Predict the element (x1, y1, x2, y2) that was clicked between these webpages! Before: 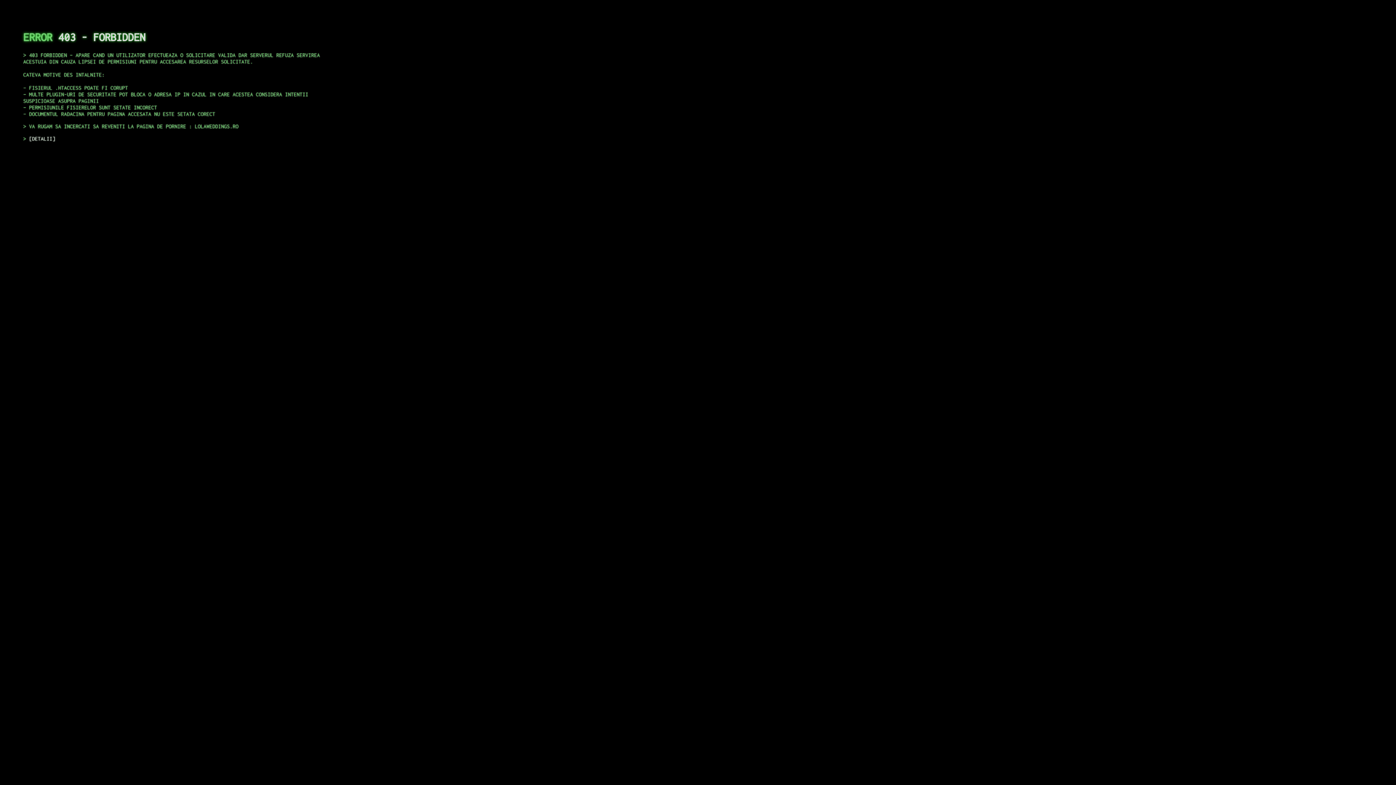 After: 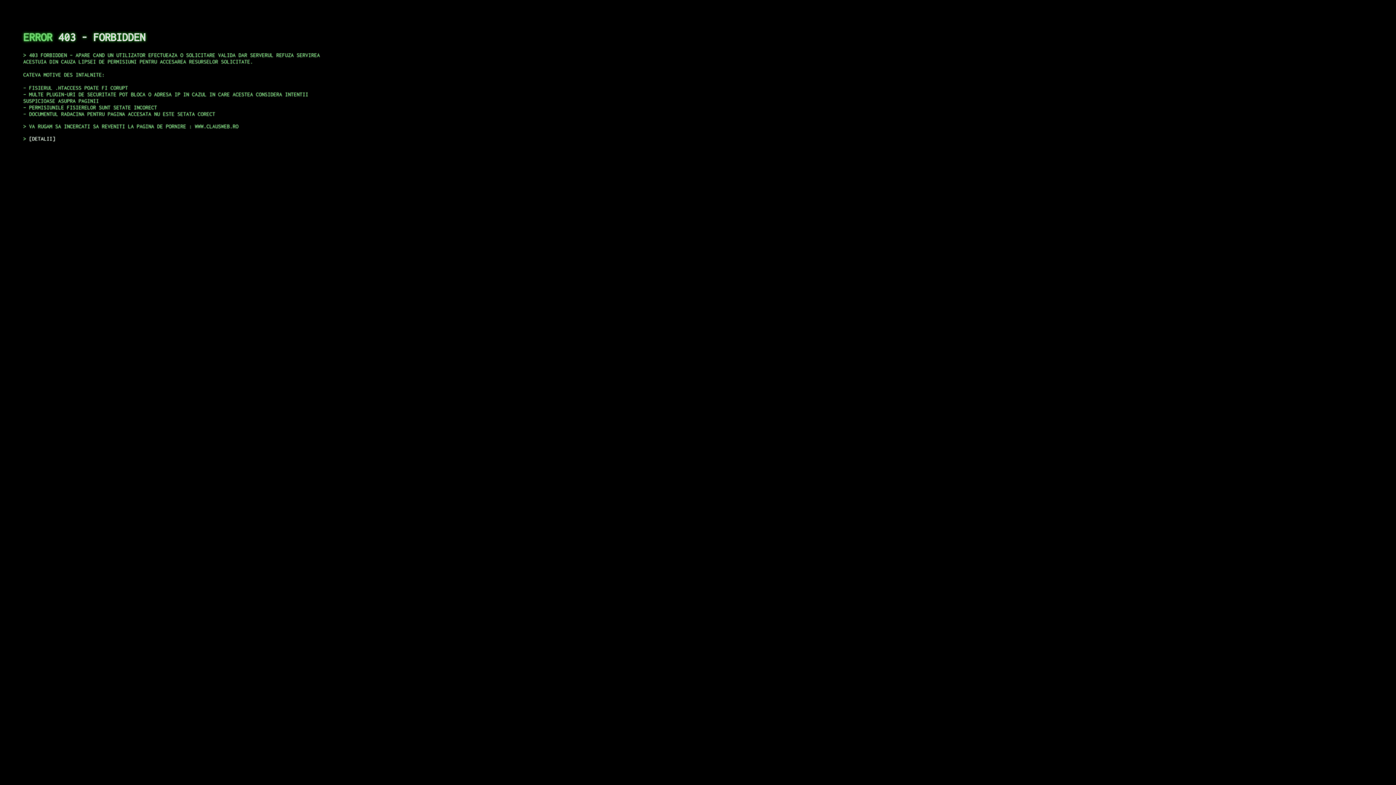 Action: bbox: (29, 135, 55, 141) label: DETALII